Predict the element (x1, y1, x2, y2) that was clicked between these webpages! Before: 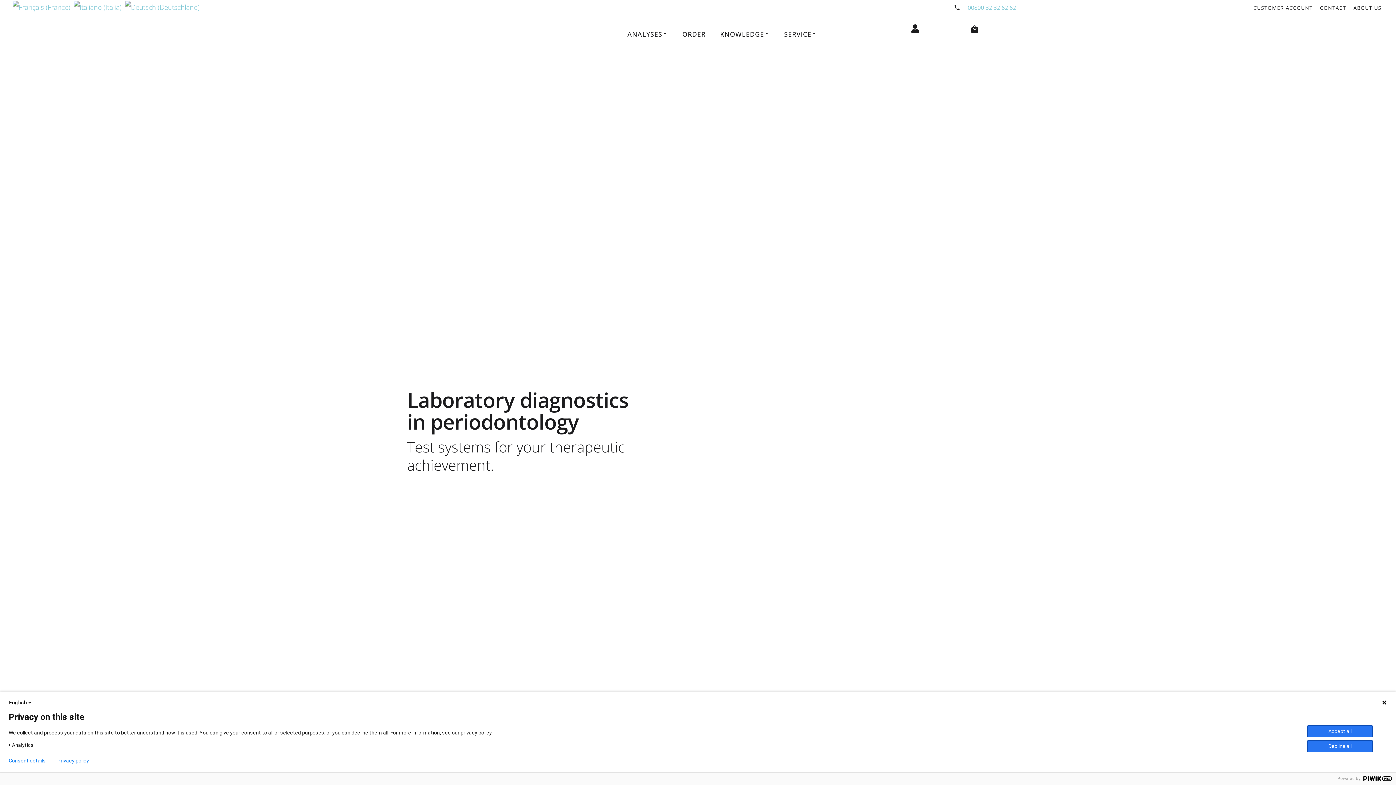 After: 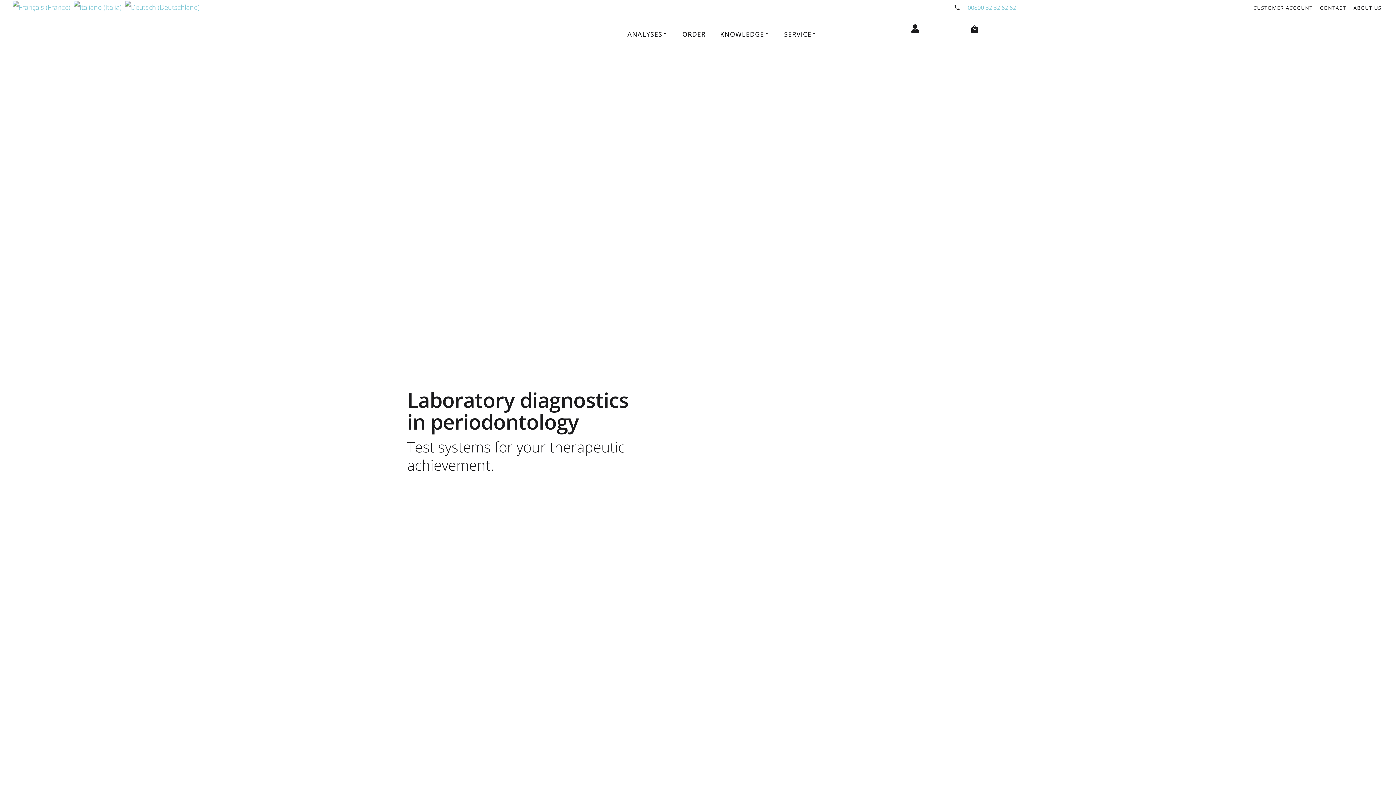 Action: bbox: (1381, 700, 1387, 705)